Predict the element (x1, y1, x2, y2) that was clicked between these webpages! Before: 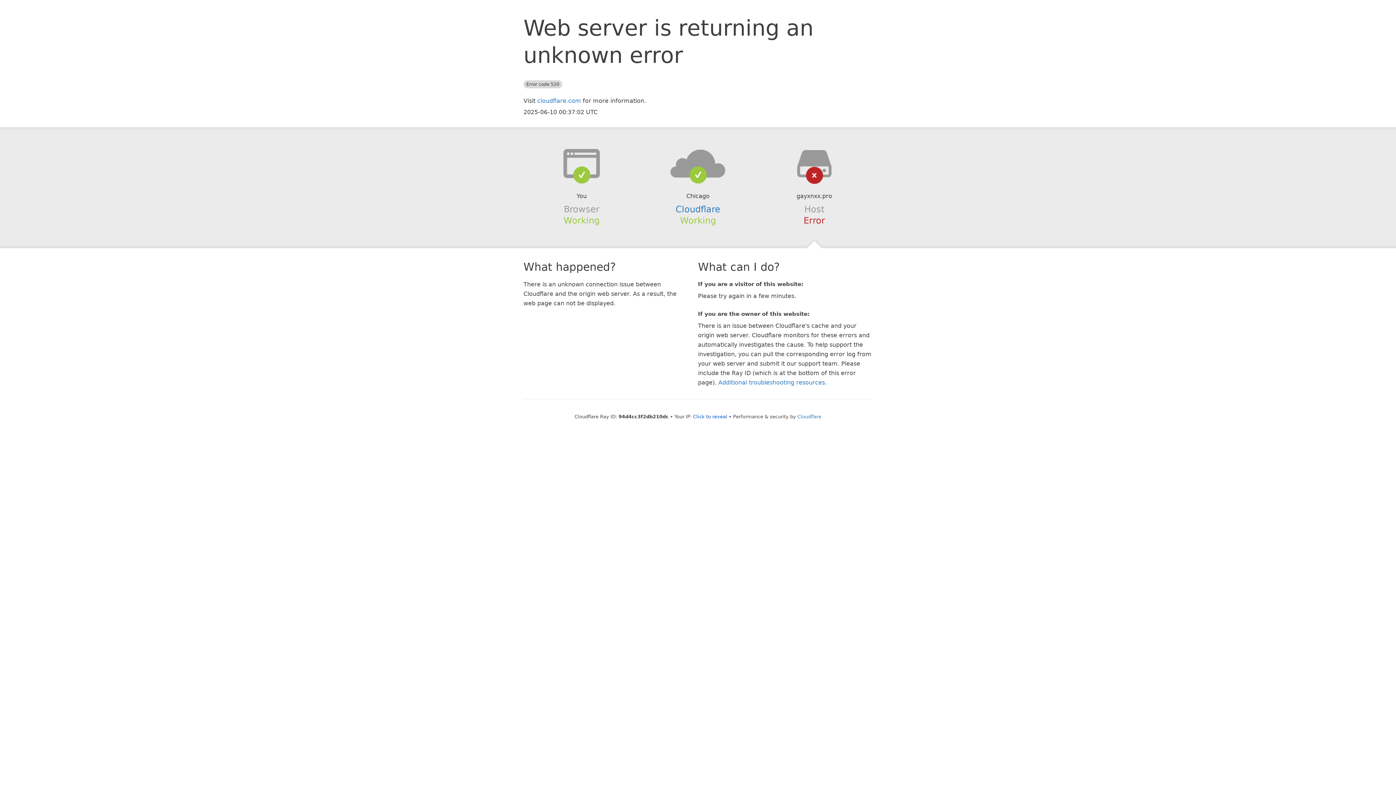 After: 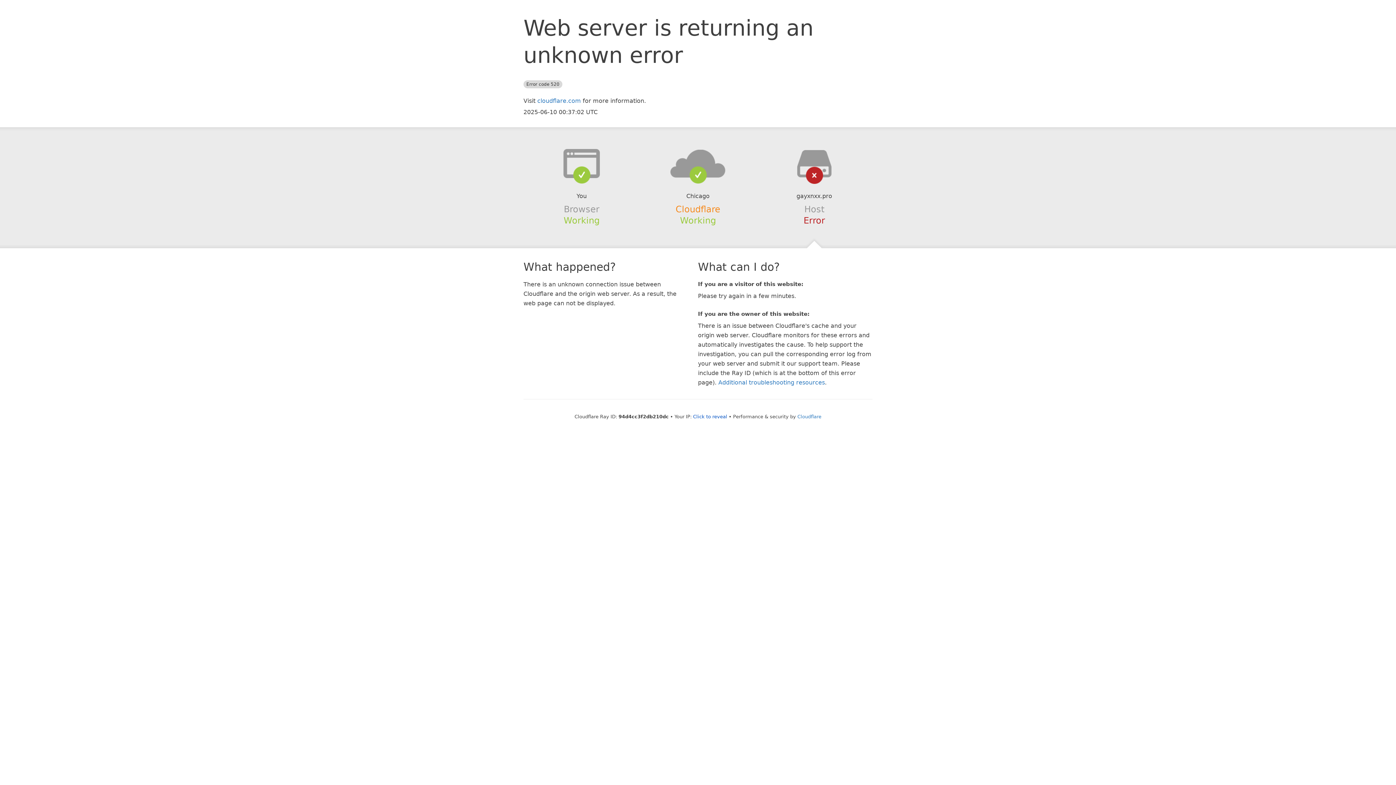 Action: bbox: (675, 204, 720, 214) label: Cloudflare